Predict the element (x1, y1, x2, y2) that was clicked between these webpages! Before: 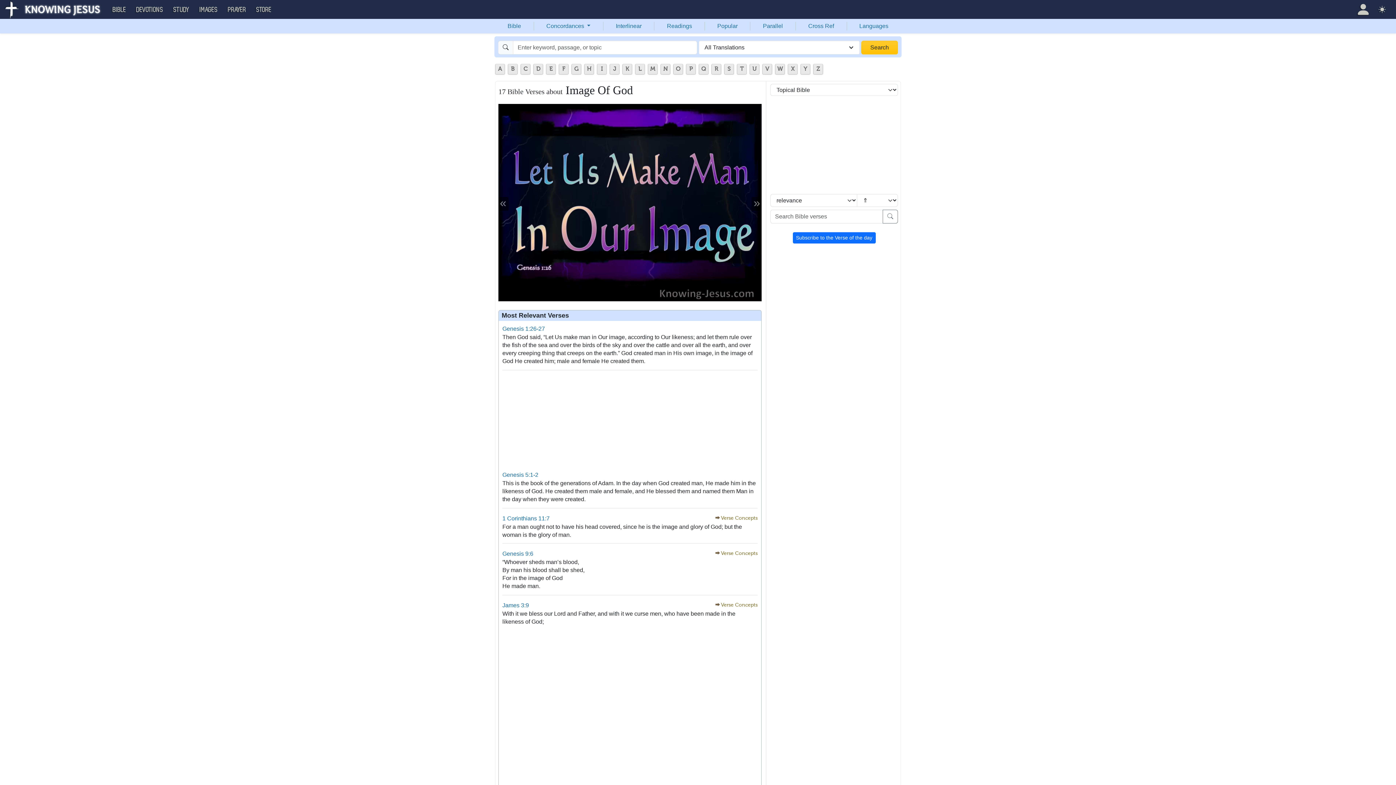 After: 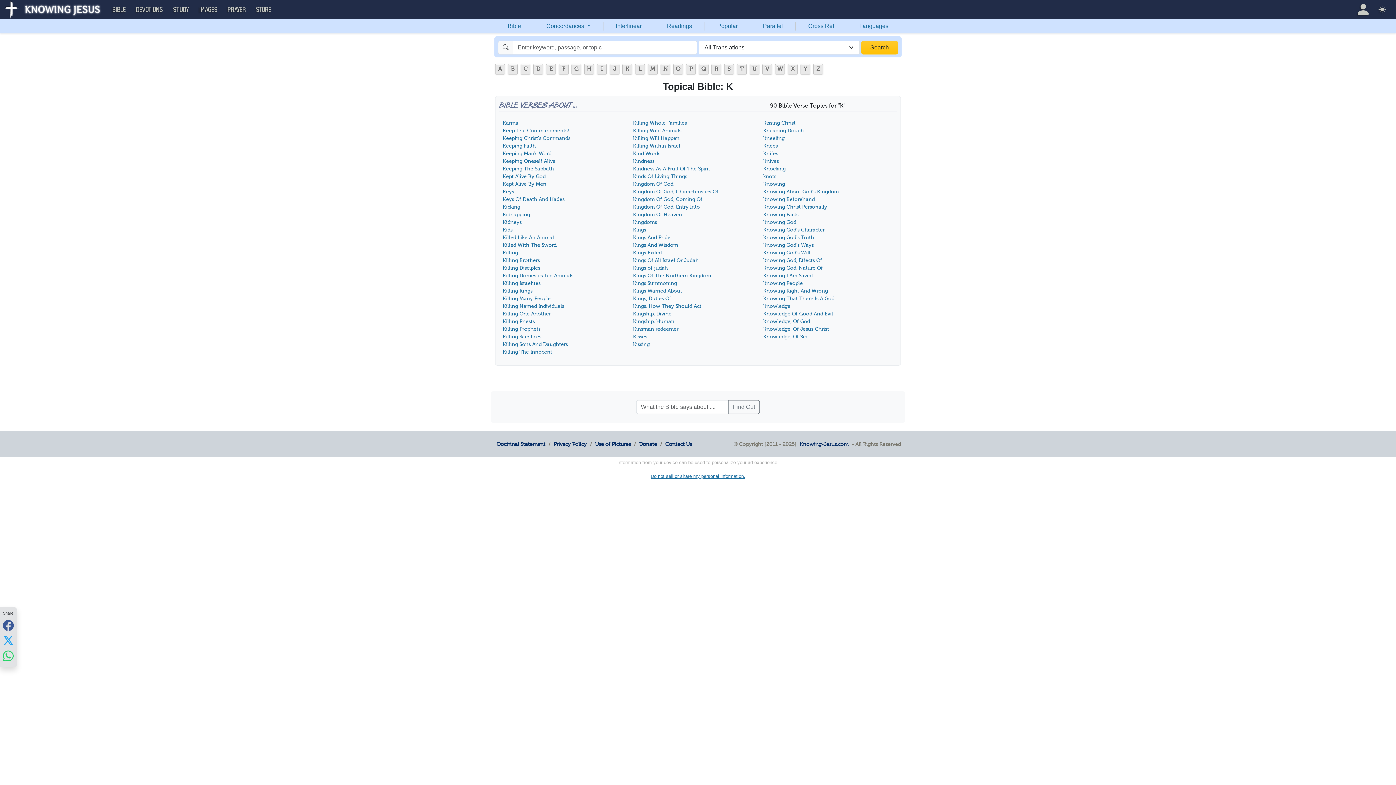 Action: bbox: (622, 64, 632, 74) label: K